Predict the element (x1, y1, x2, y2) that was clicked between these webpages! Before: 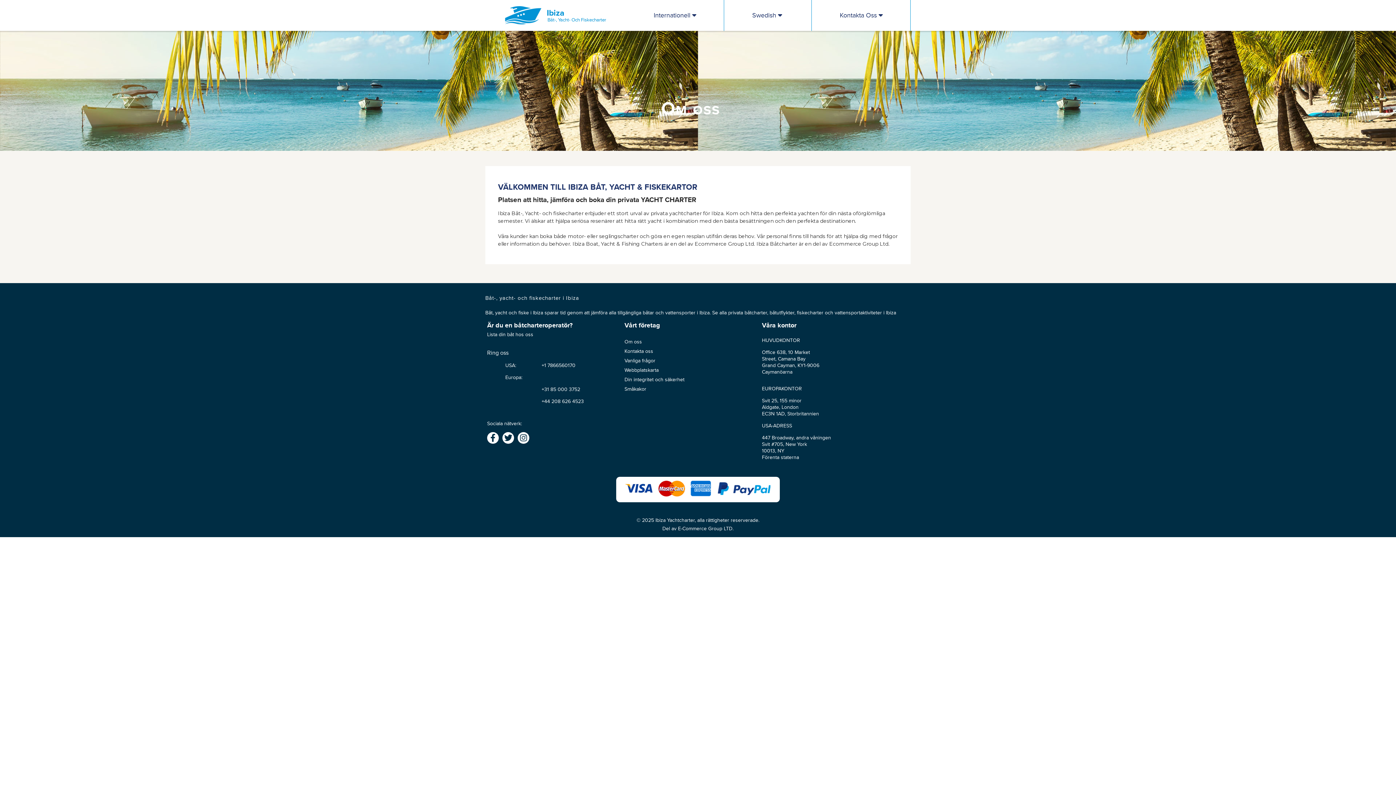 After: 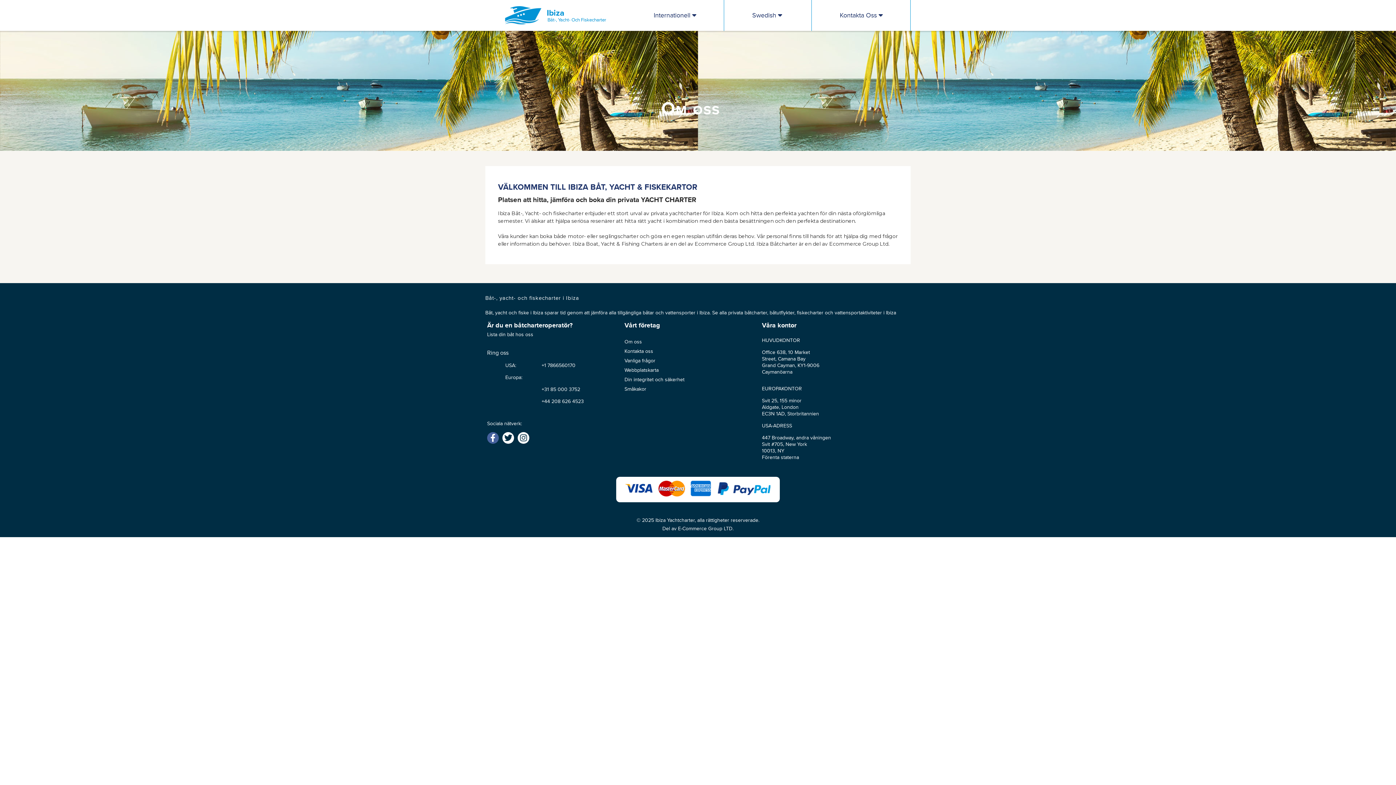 Action: bbox: (487, 432, 498, 444) label: facebook